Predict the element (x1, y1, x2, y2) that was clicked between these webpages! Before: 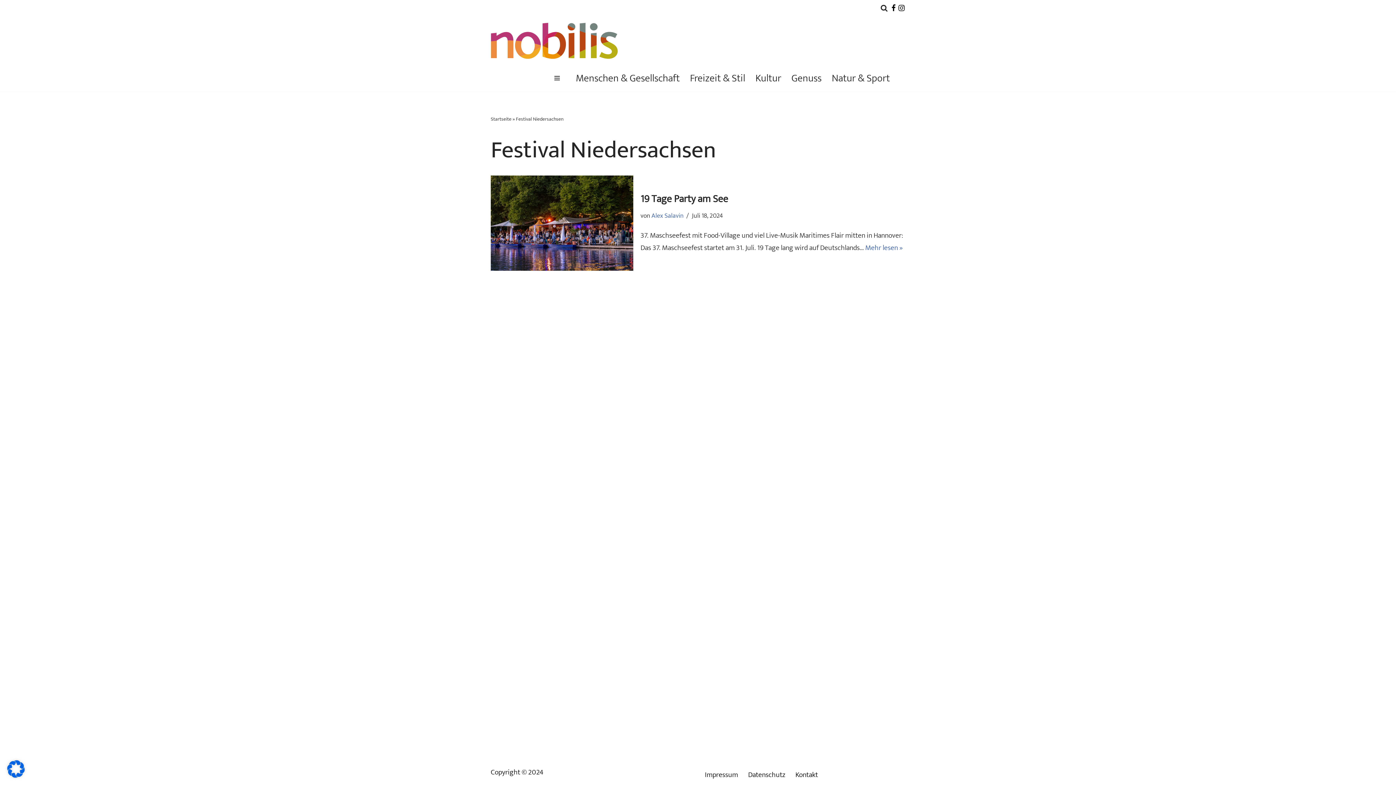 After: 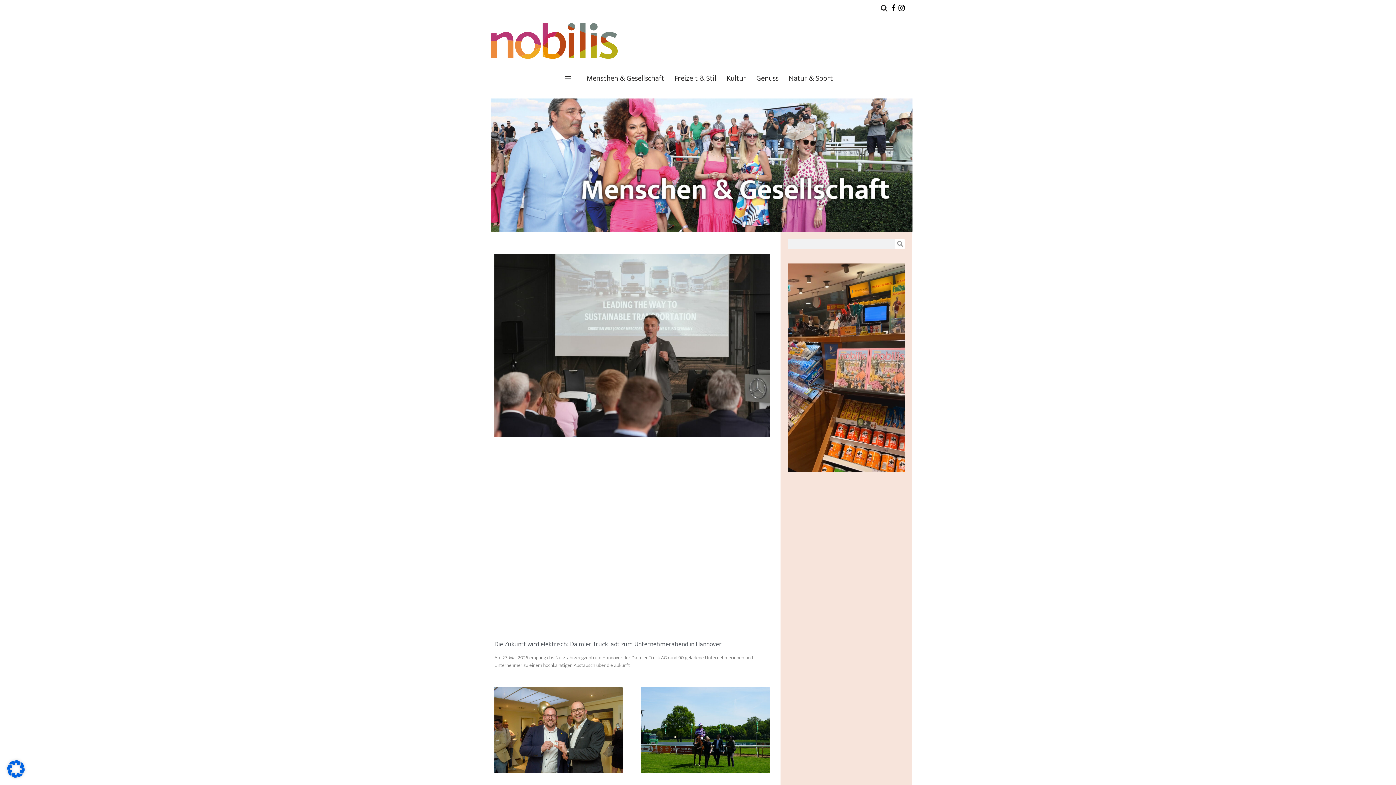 Action: bbox: (576, 70, 680, 86) label: Menschen & Gesellschaft